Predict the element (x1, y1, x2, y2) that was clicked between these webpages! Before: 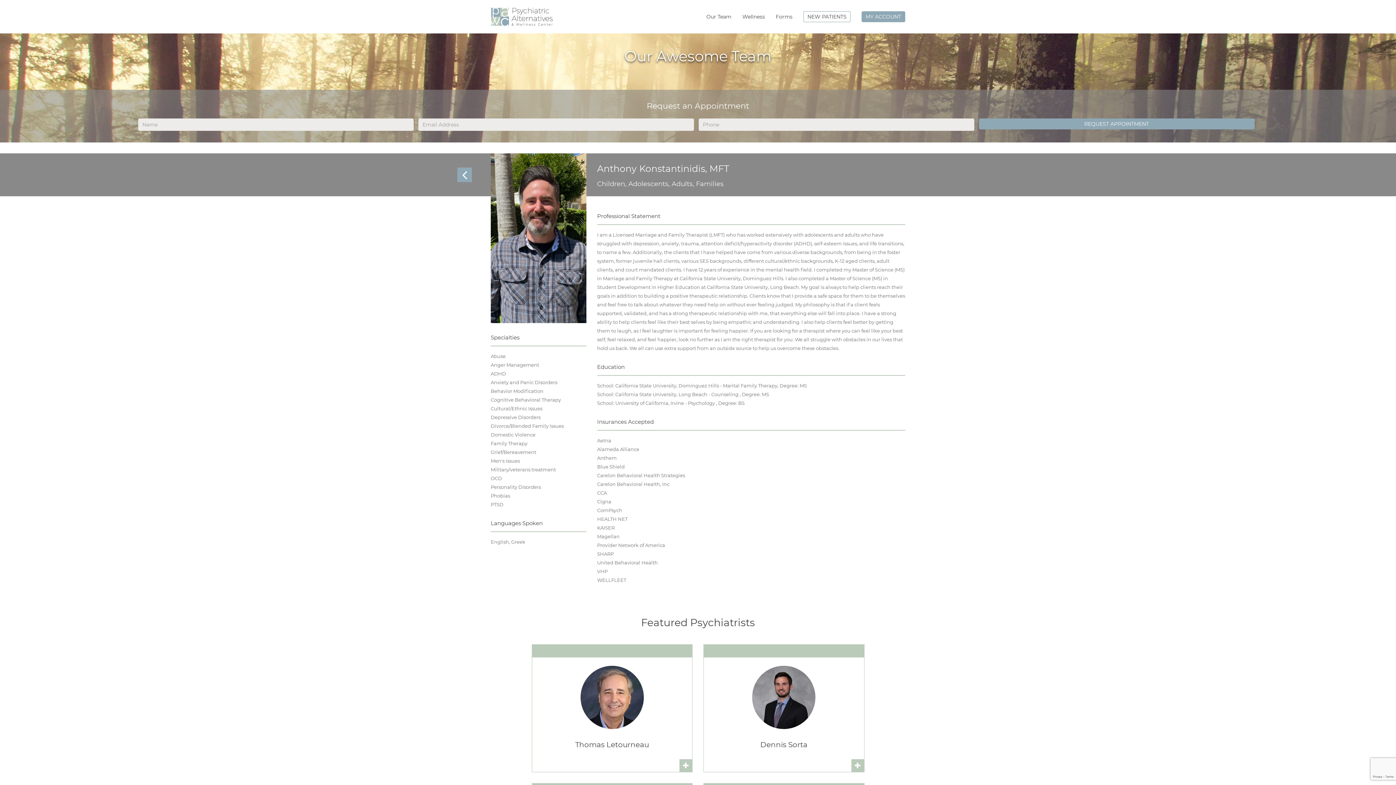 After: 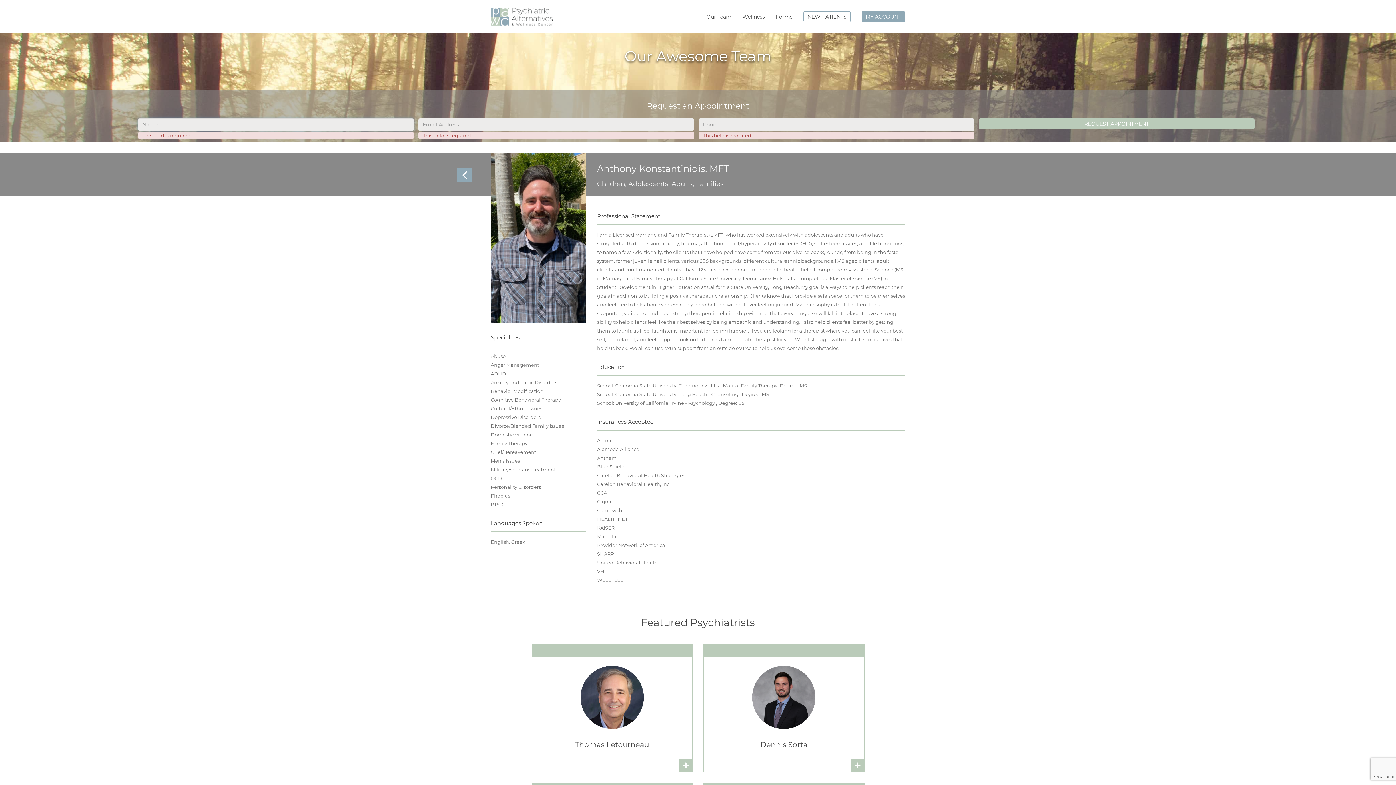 Action: label: REQUEST APPOINTMENT bbox: (979, 118, 1254, 129)